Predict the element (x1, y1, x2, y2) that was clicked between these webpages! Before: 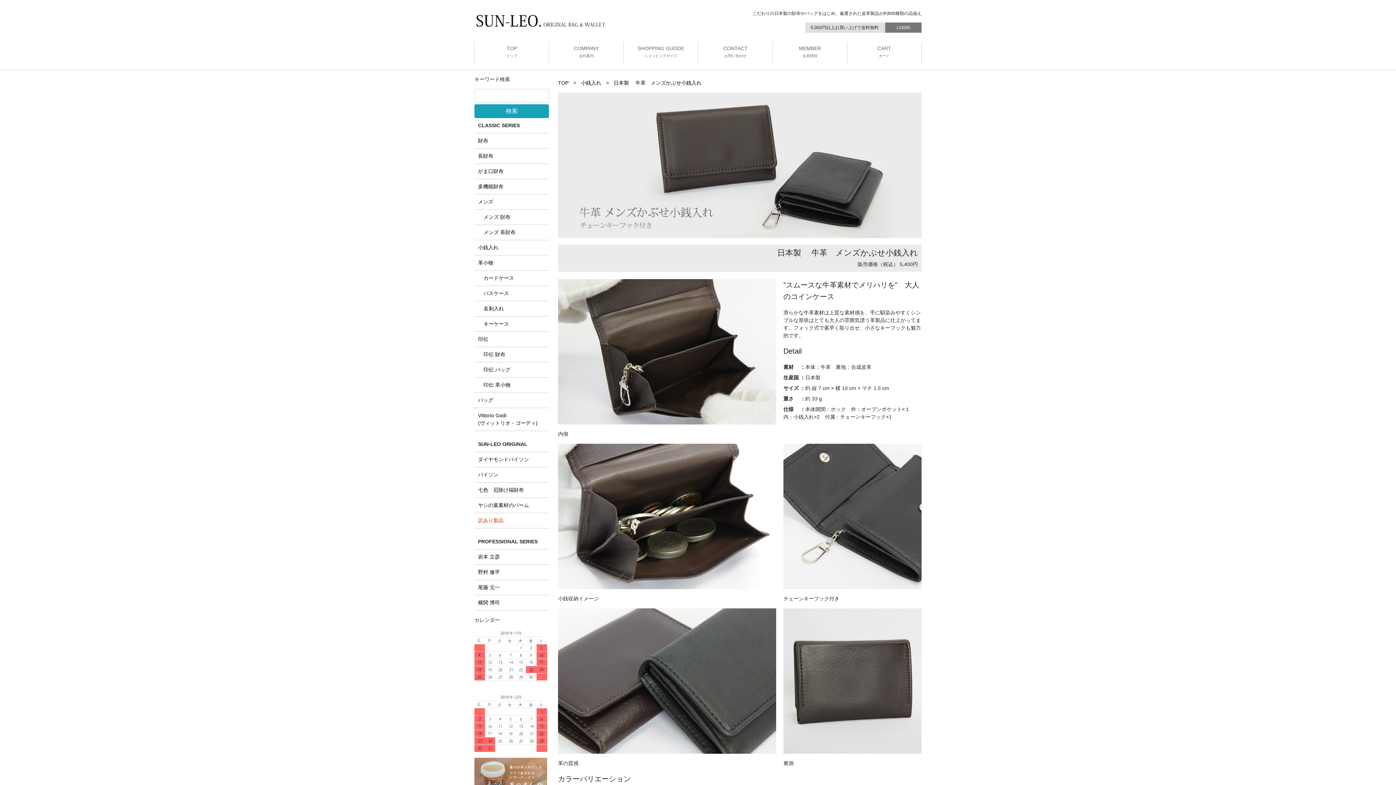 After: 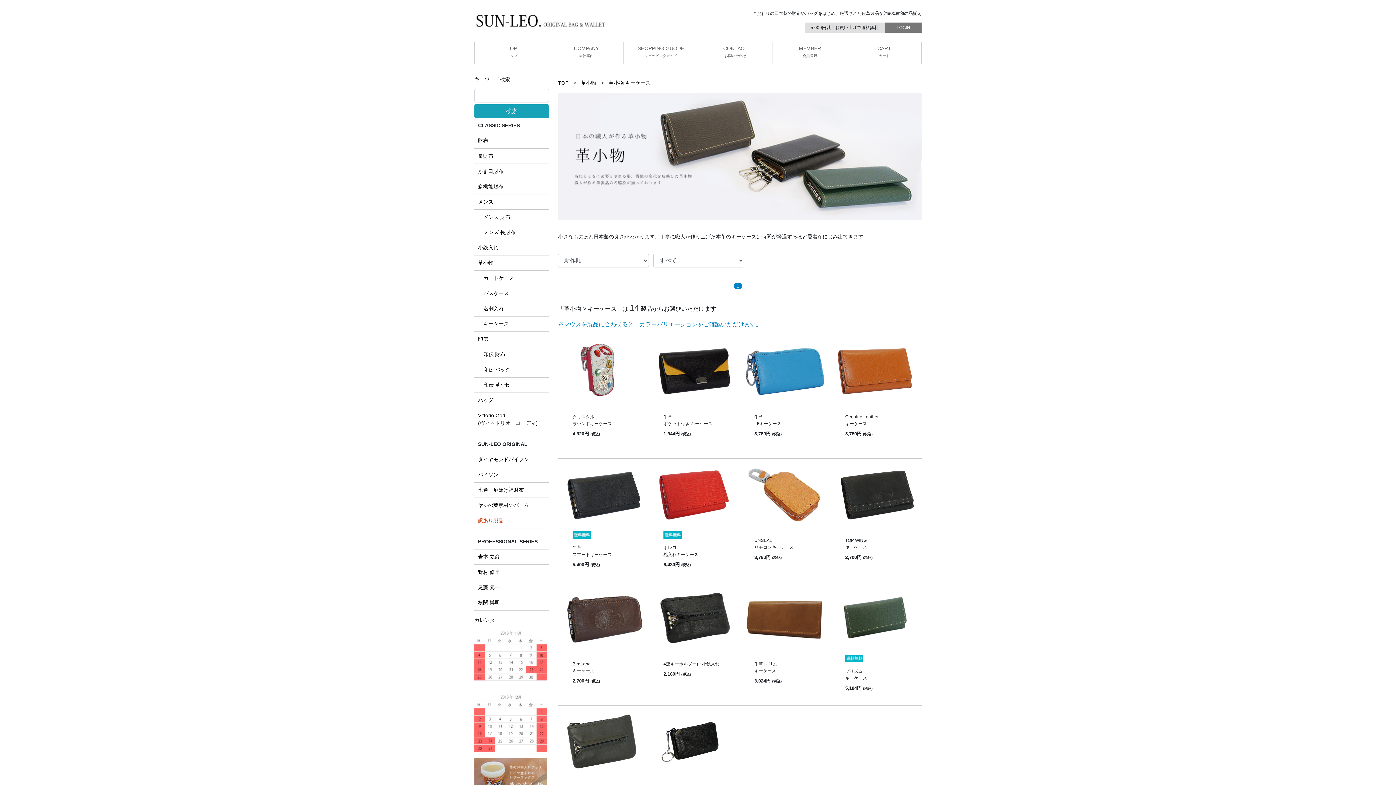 Action: bbox: (483, 321, 509, 326) label: キーケース